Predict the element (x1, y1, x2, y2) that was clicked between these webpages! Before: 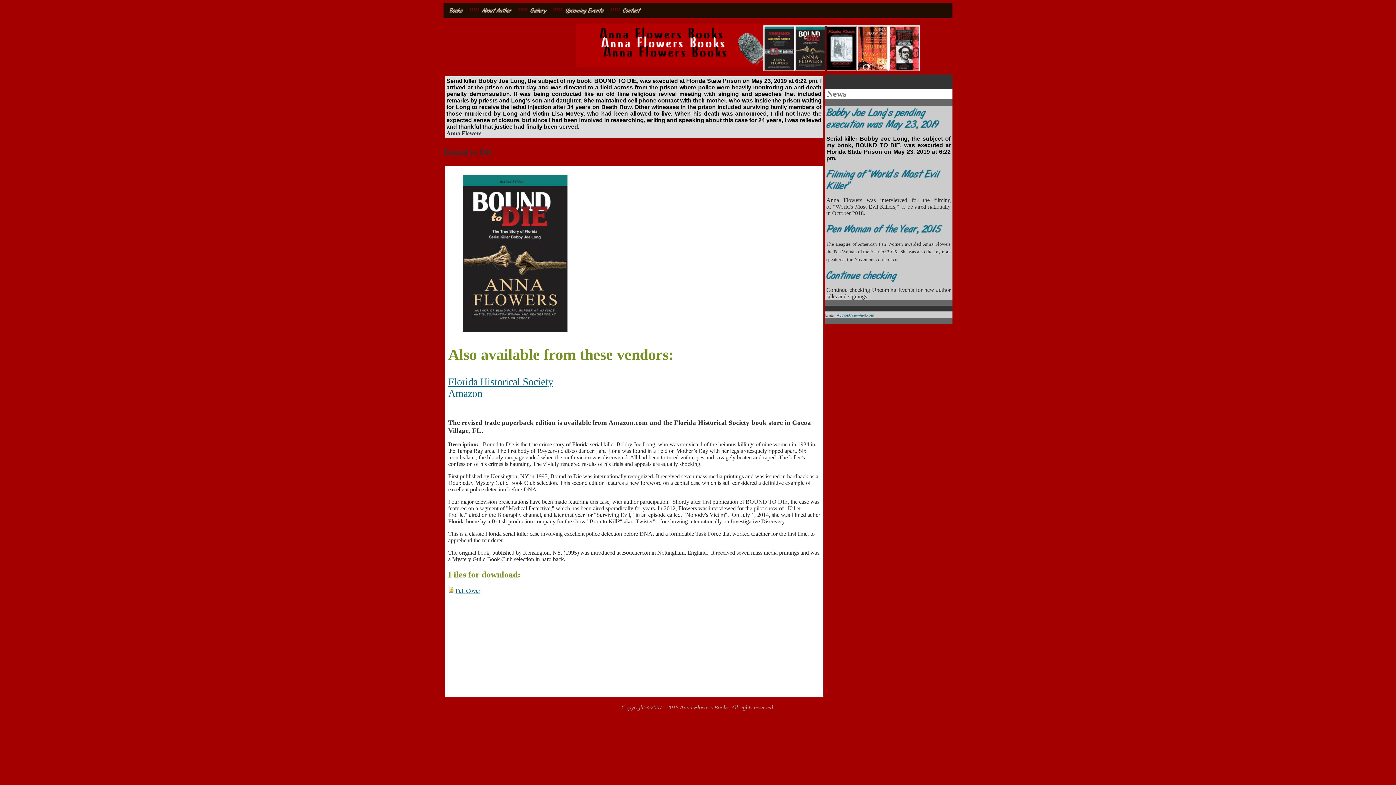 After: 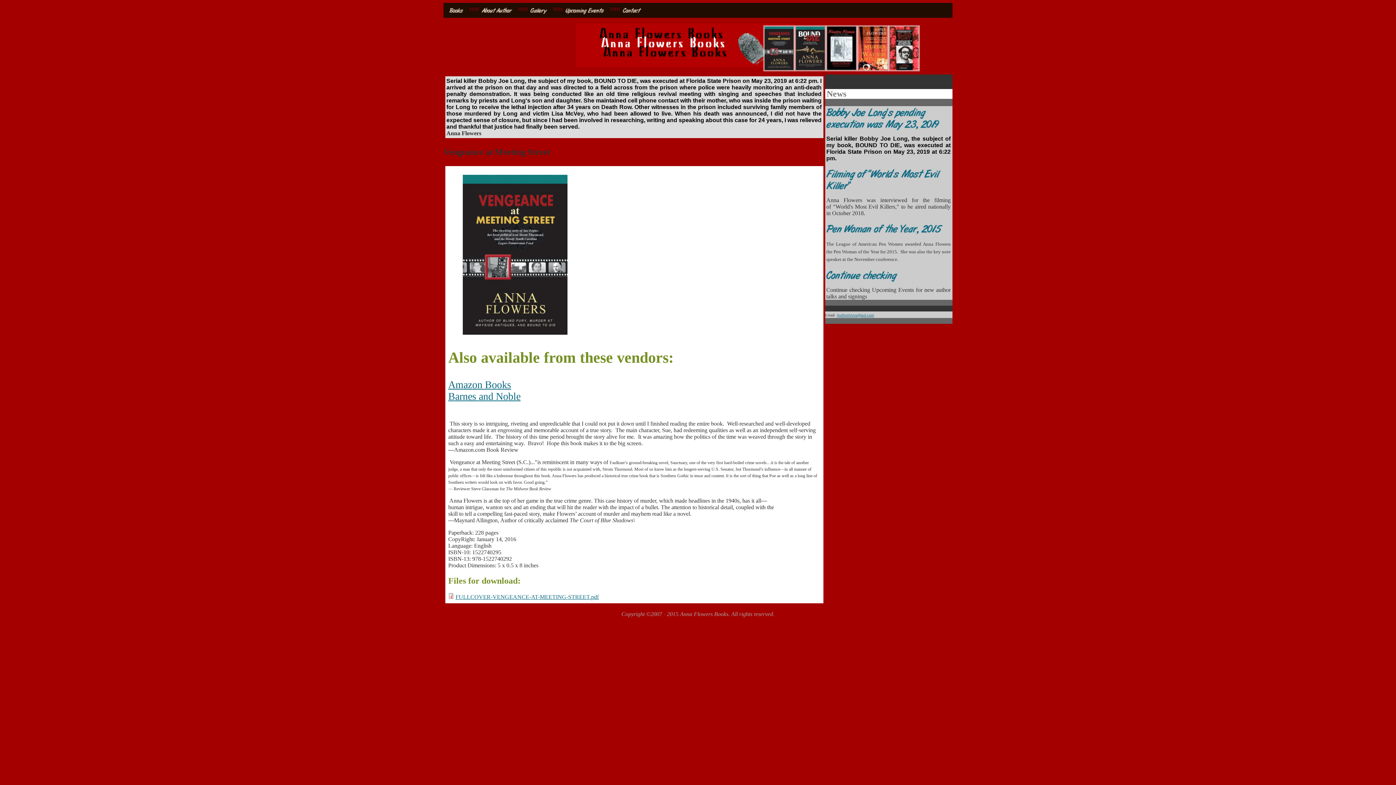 Action: bbox: (763, 66, 794, 72)